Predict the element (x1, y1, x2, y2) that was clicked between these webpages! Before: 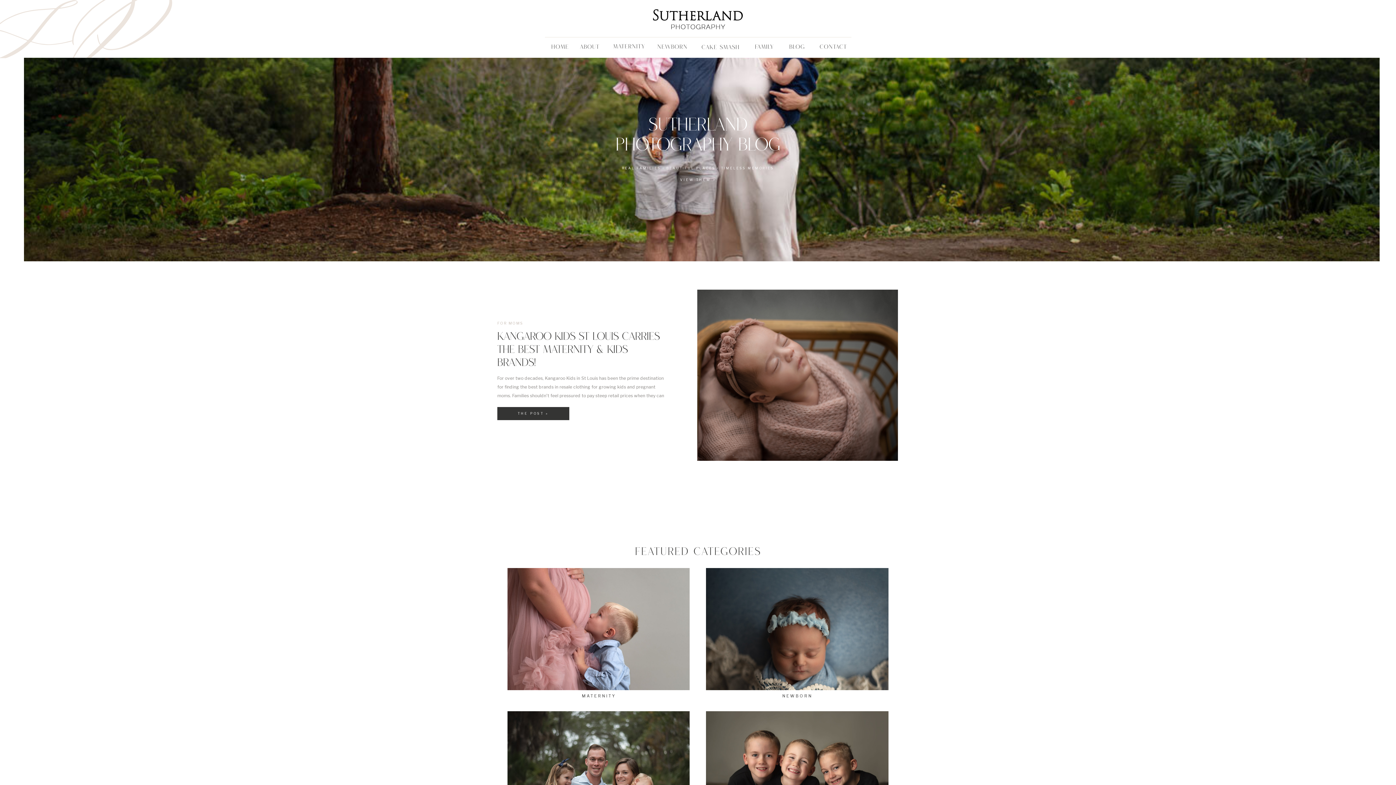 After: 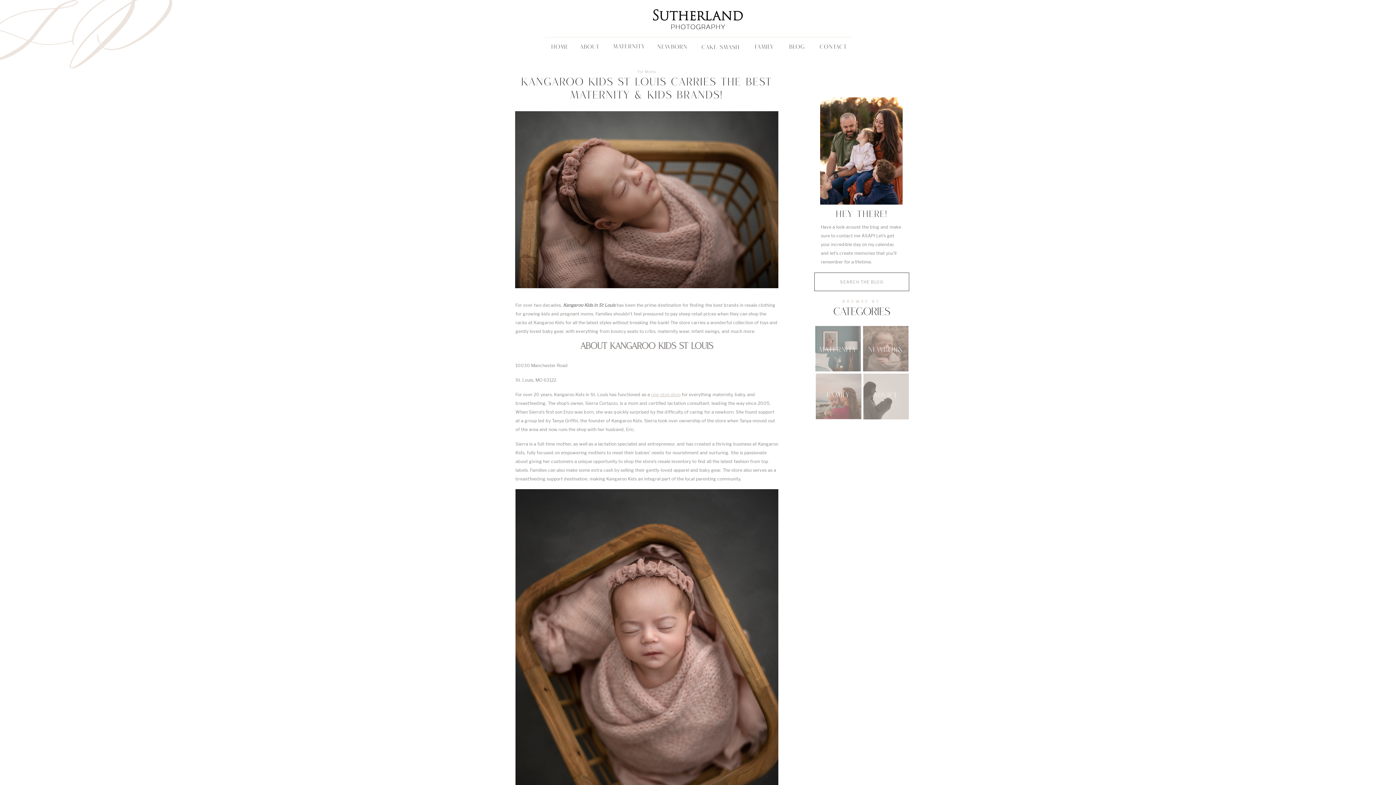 Action: label: KANGAROO KIDS ST LOUIS CARRIES THE BEST MATERNITY & KIDS BRANDS! bbox: (497, 331, 660, 370)